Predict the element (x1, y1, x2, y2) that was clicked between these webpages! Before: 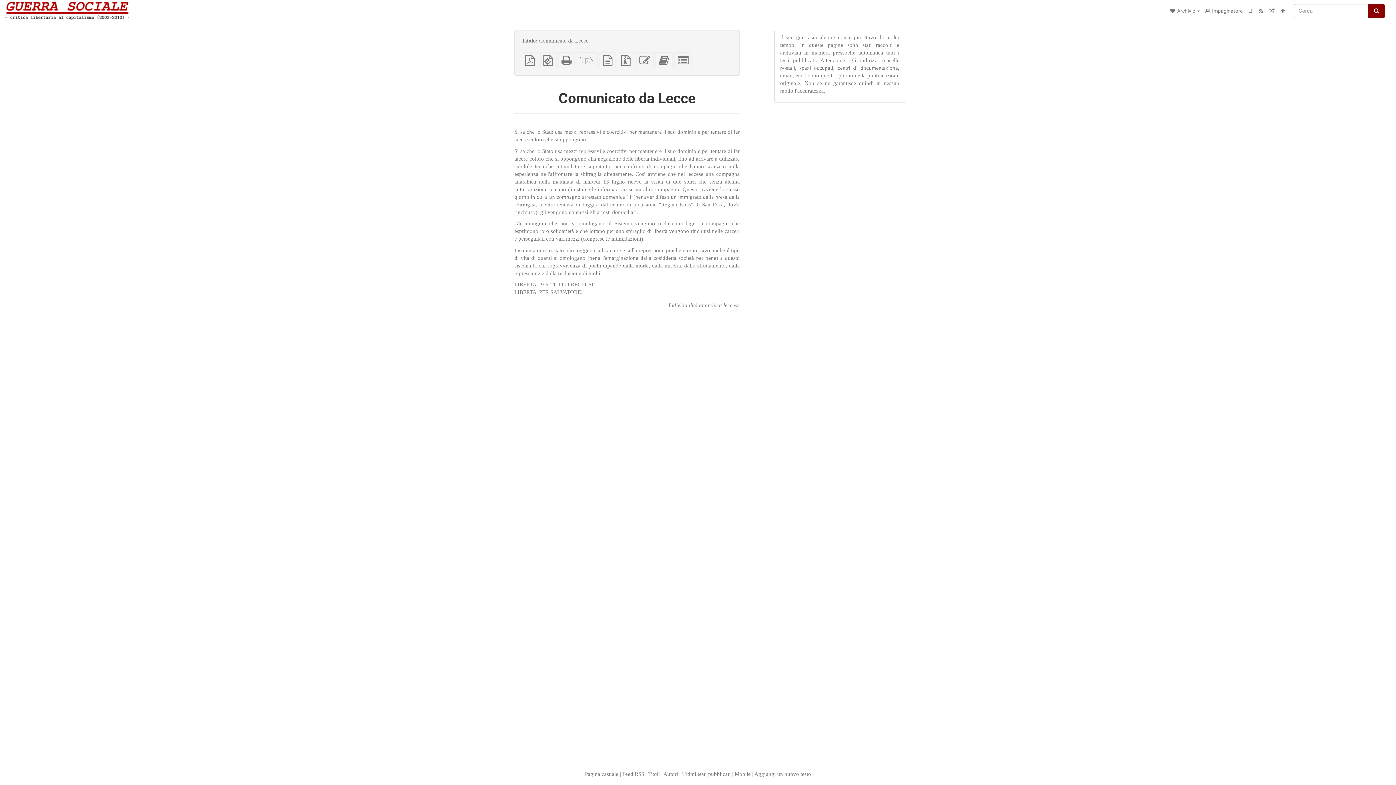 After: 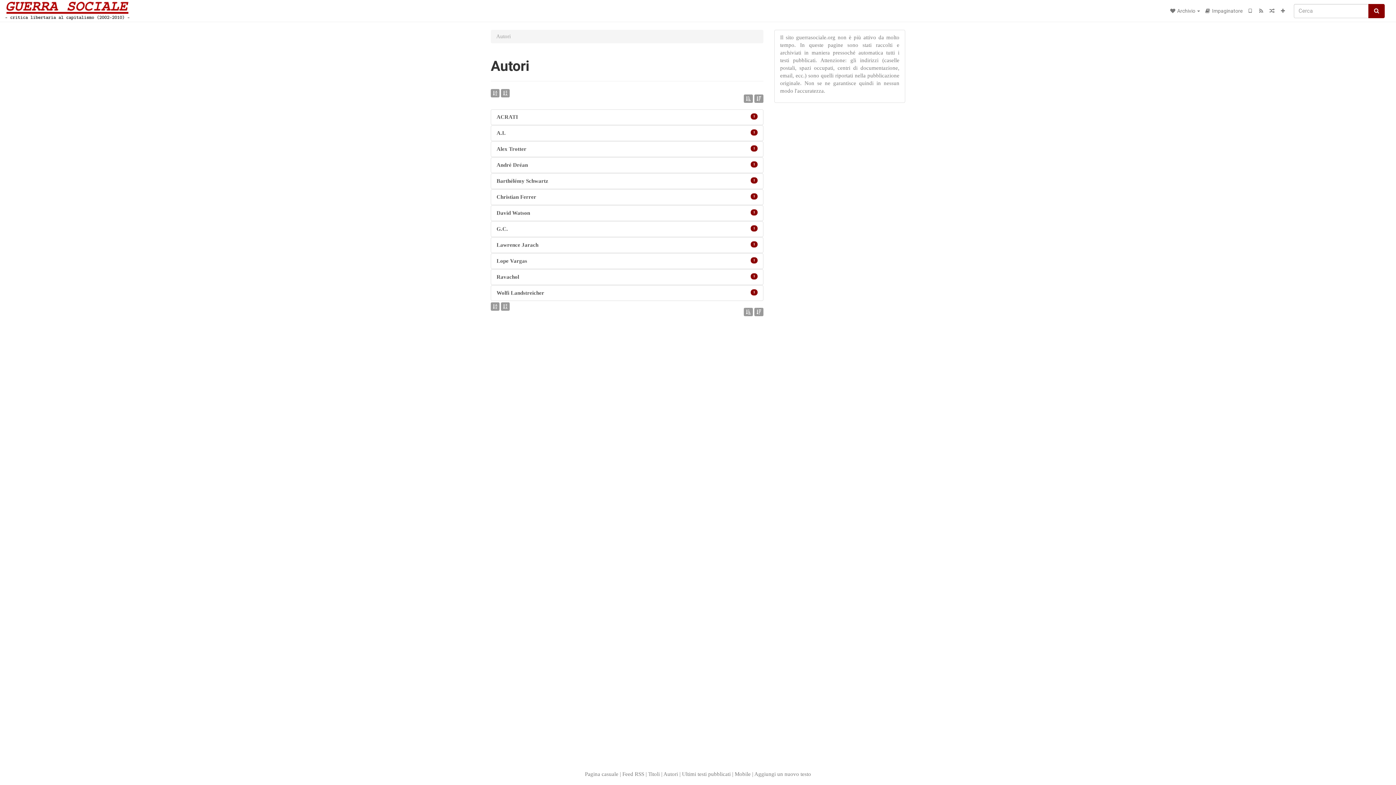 Action: label: Autori bbox: (663, 771, 678, 777)